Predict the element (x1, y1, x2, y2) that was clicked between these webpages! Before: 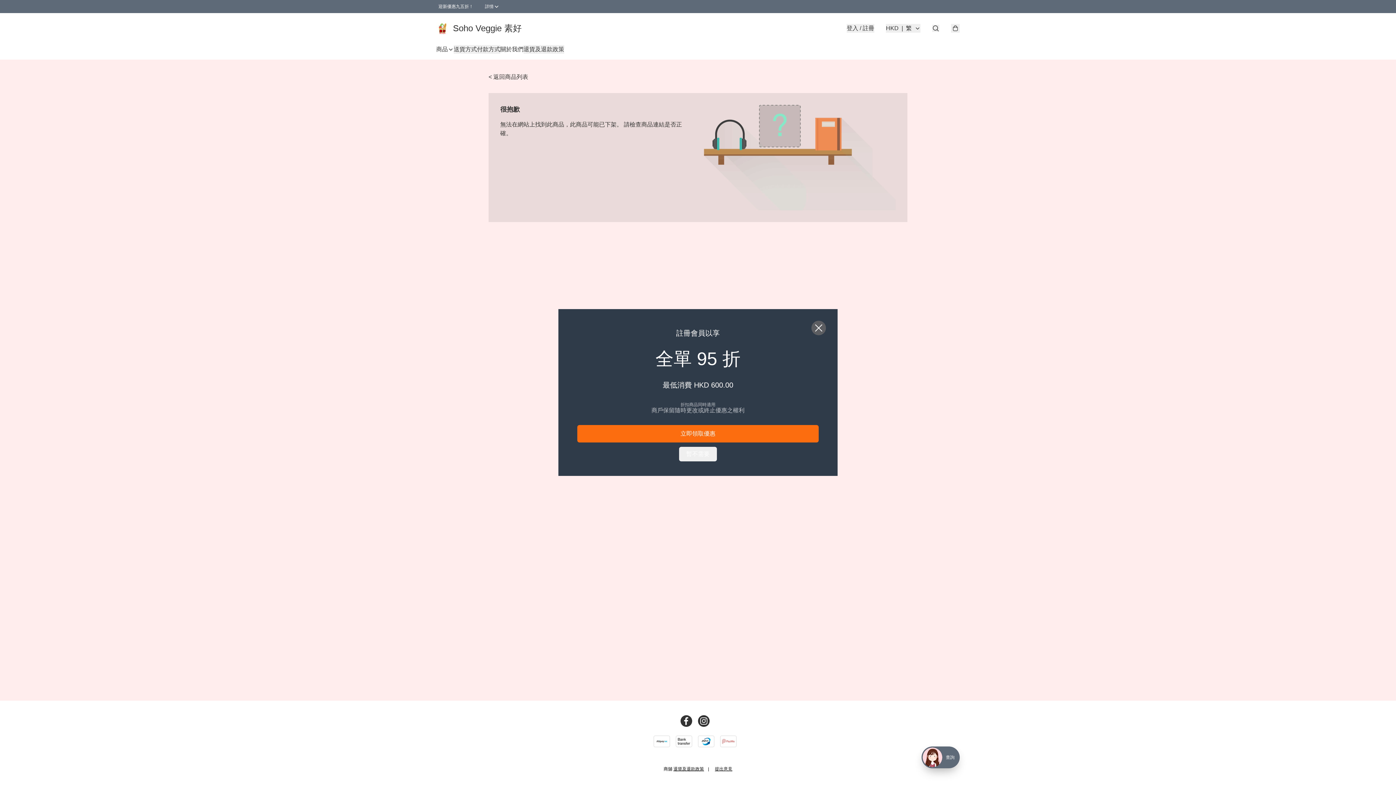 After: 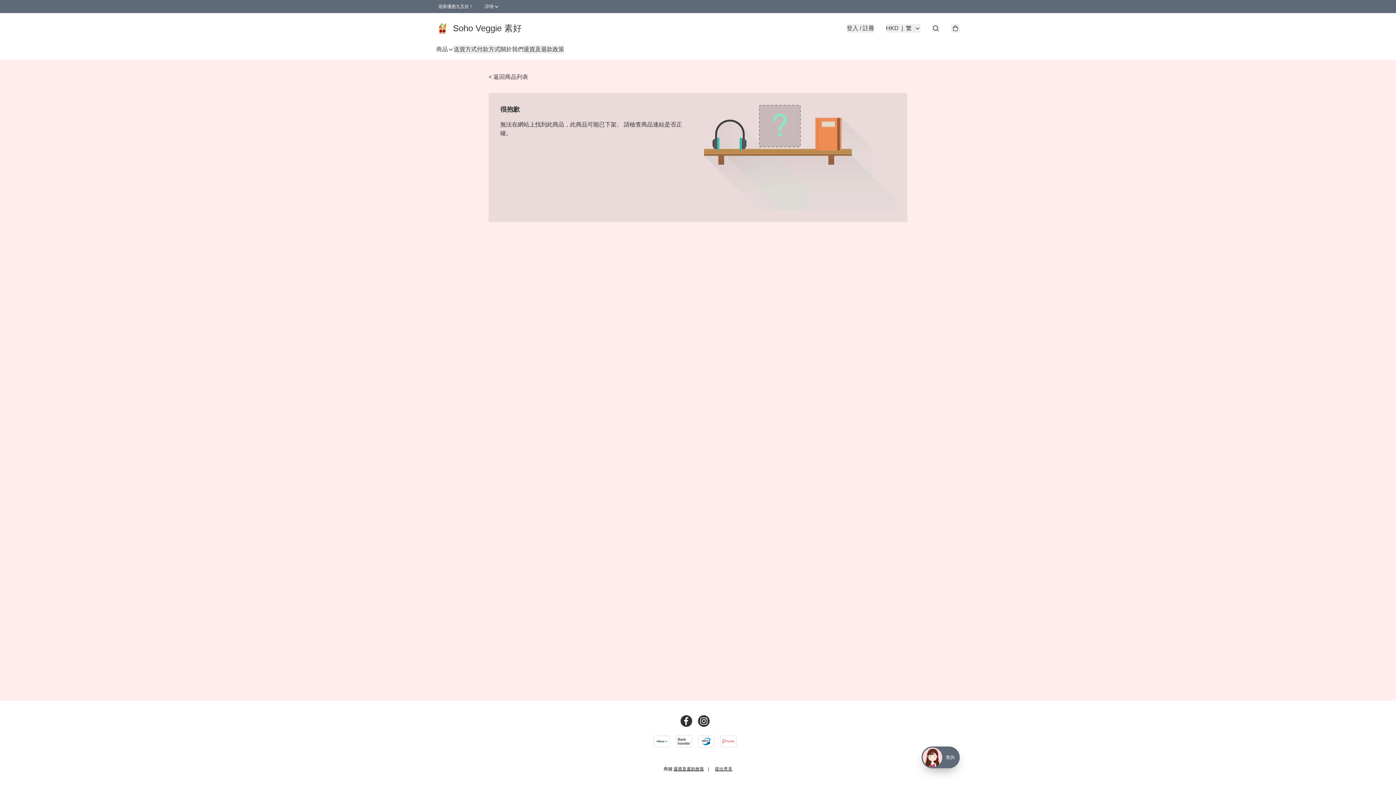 Action: bbox: (679, 447, 717, 461) label: 暫不需要